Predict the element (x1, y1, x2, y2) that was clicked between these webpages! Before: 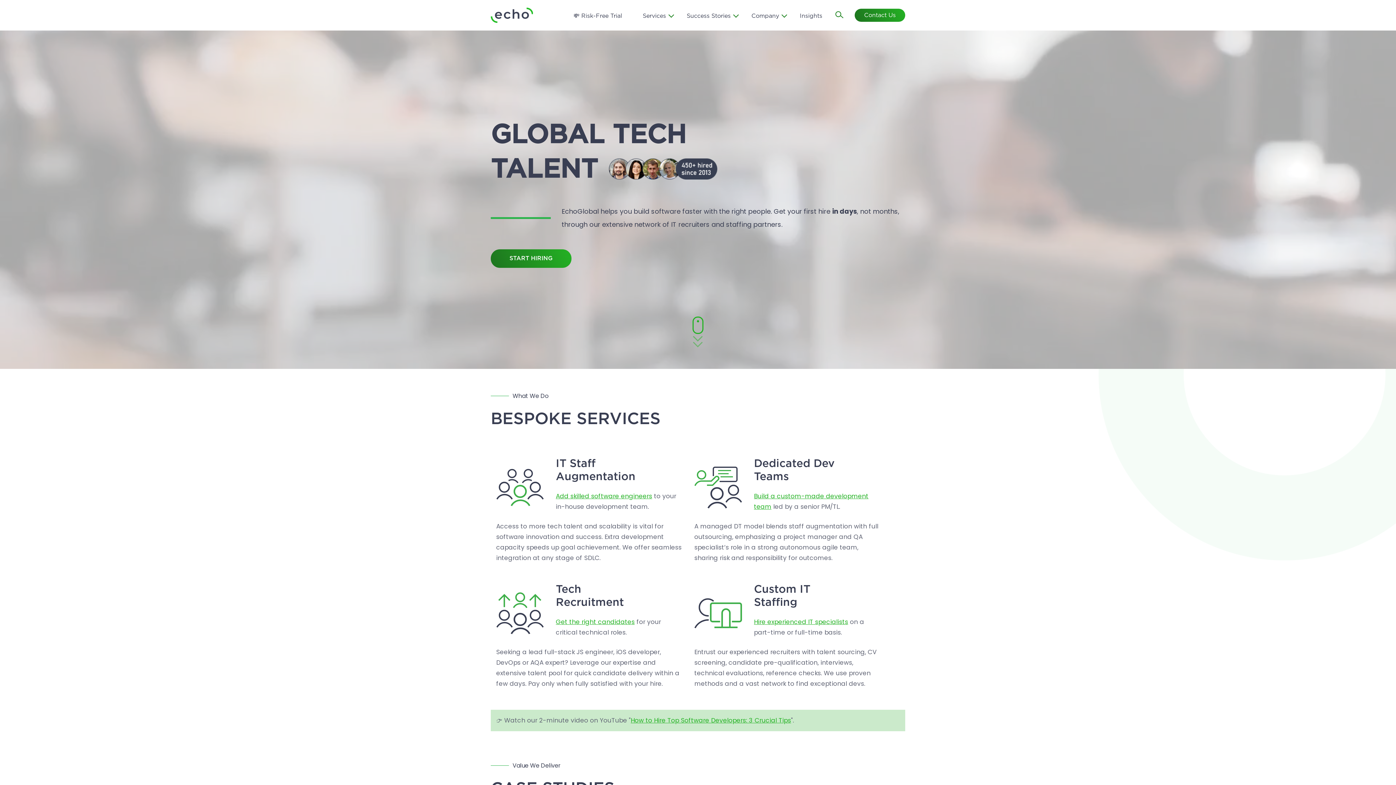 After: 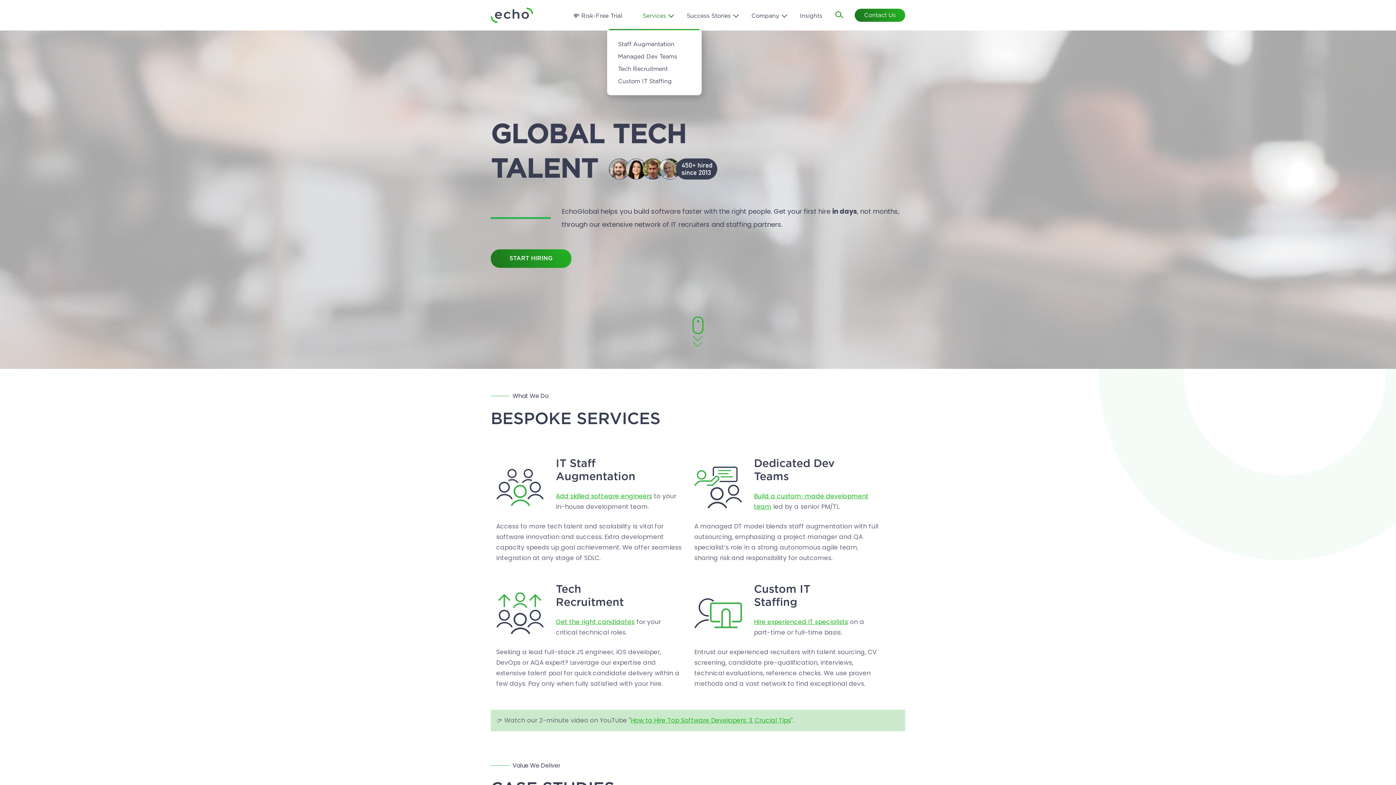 Action: bbox: (642, 13, 666, 18) label: Services